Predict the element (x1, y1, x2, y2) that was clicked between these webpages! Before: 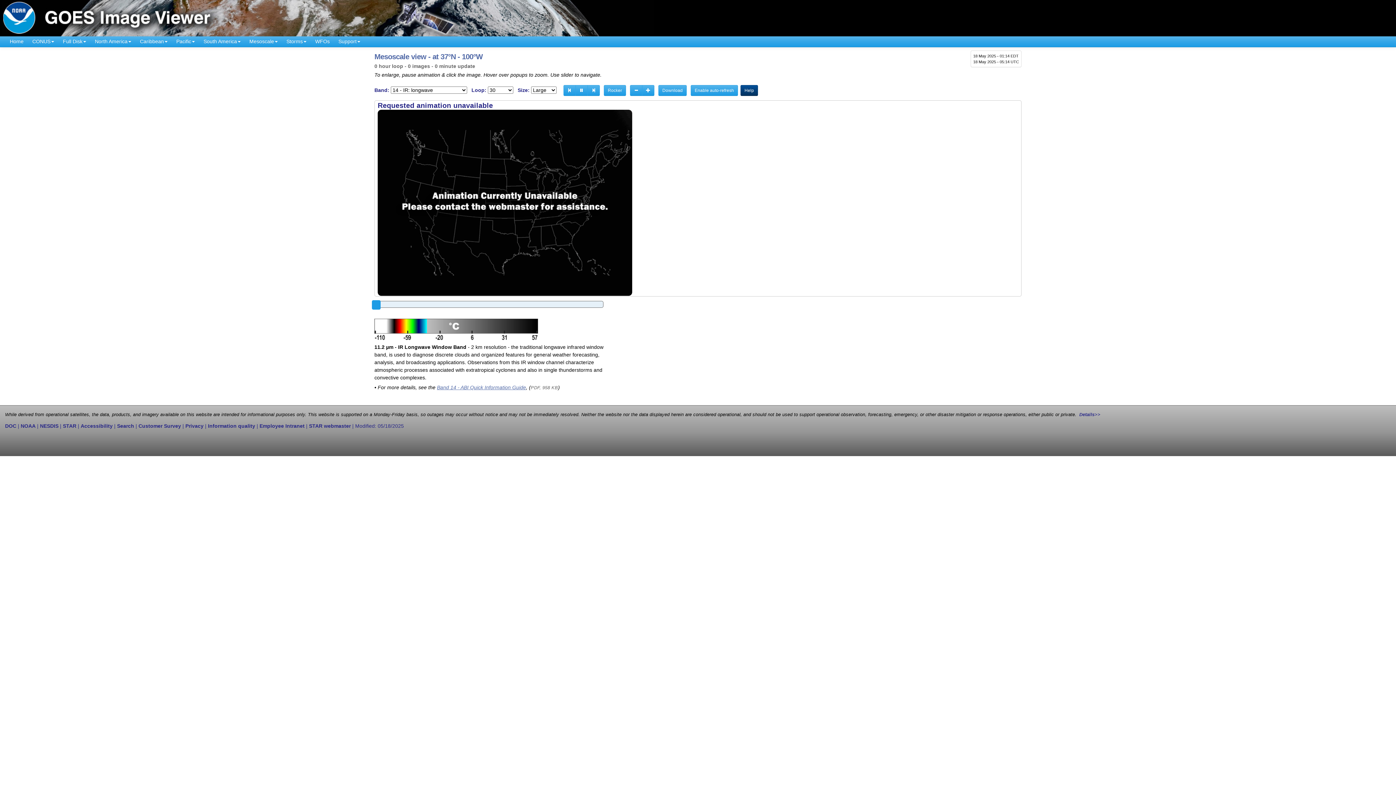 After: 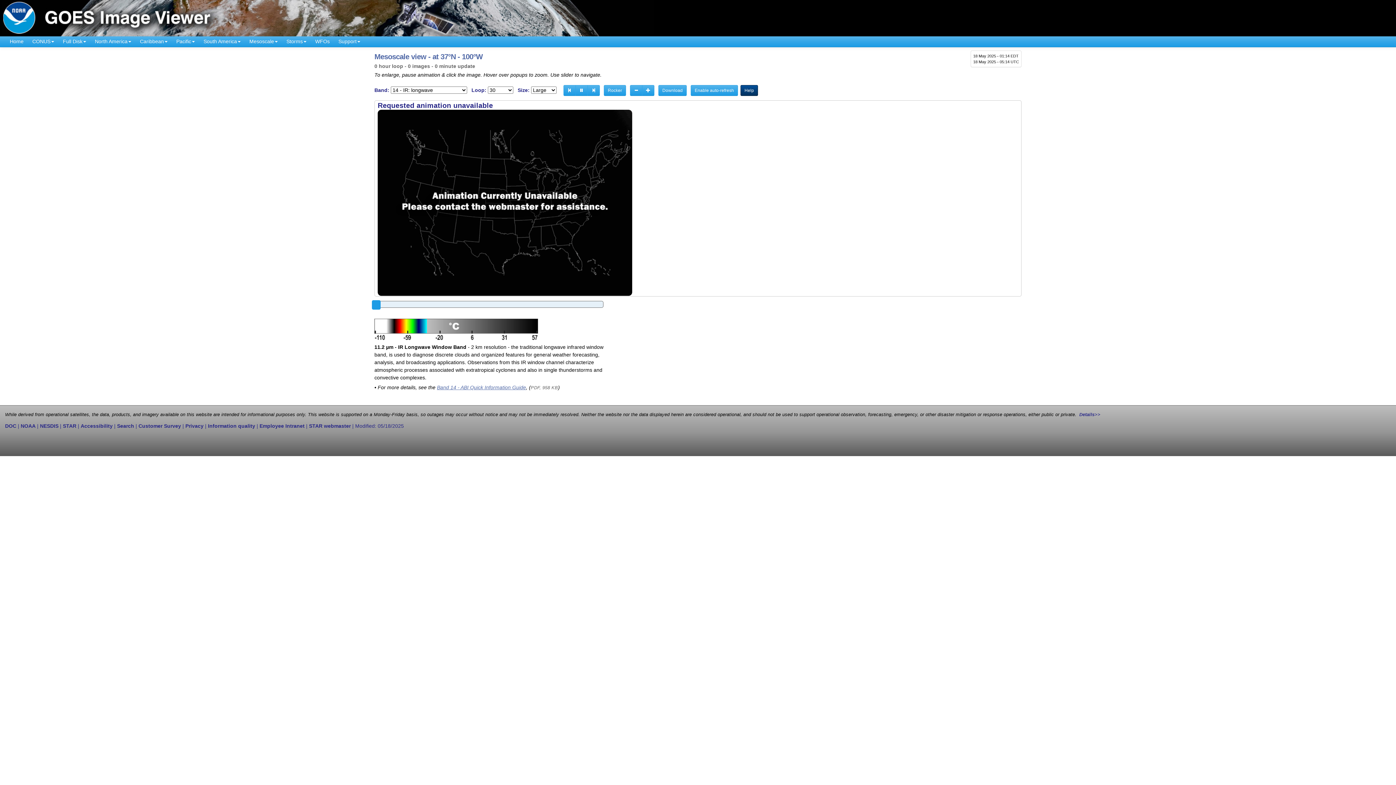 Action: bbox: (740, 85, 758, 96) label: Site help